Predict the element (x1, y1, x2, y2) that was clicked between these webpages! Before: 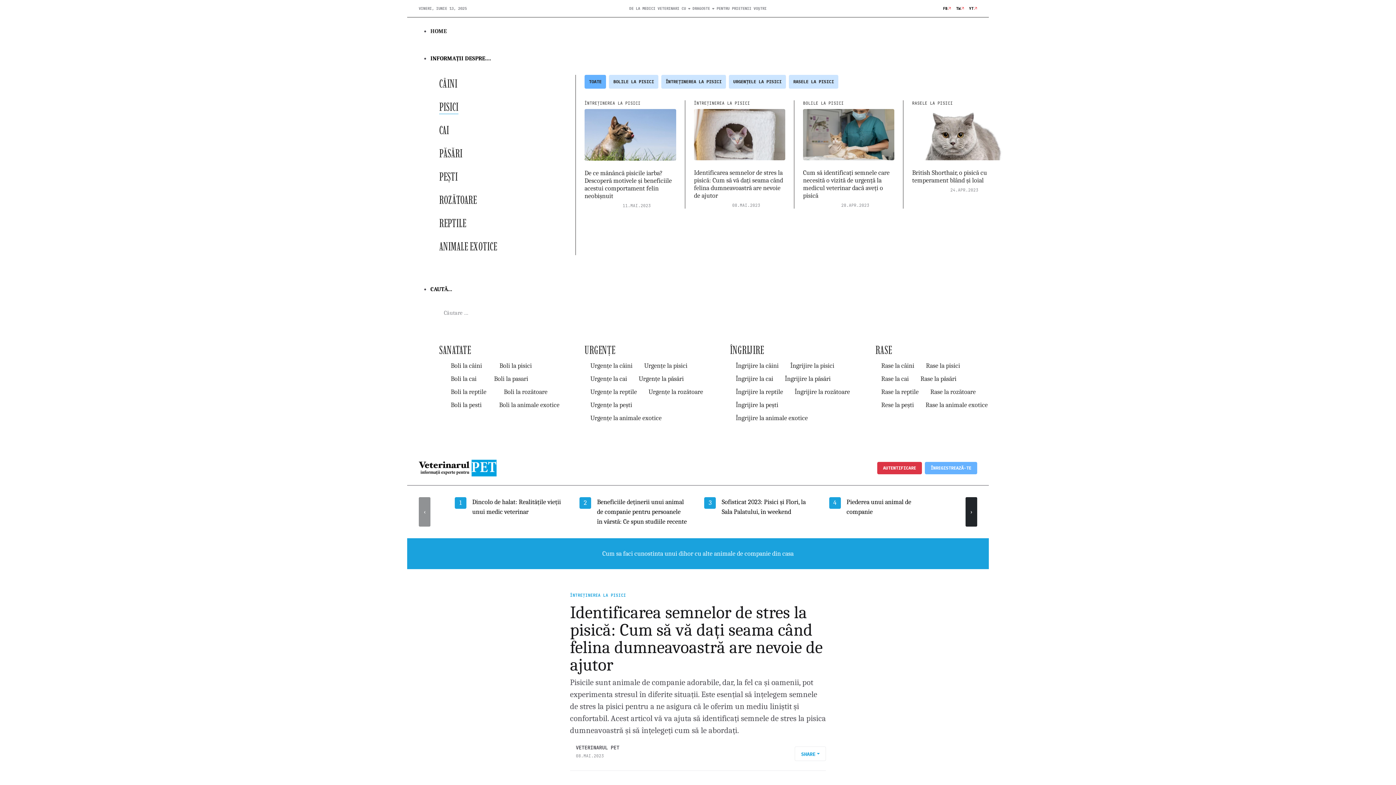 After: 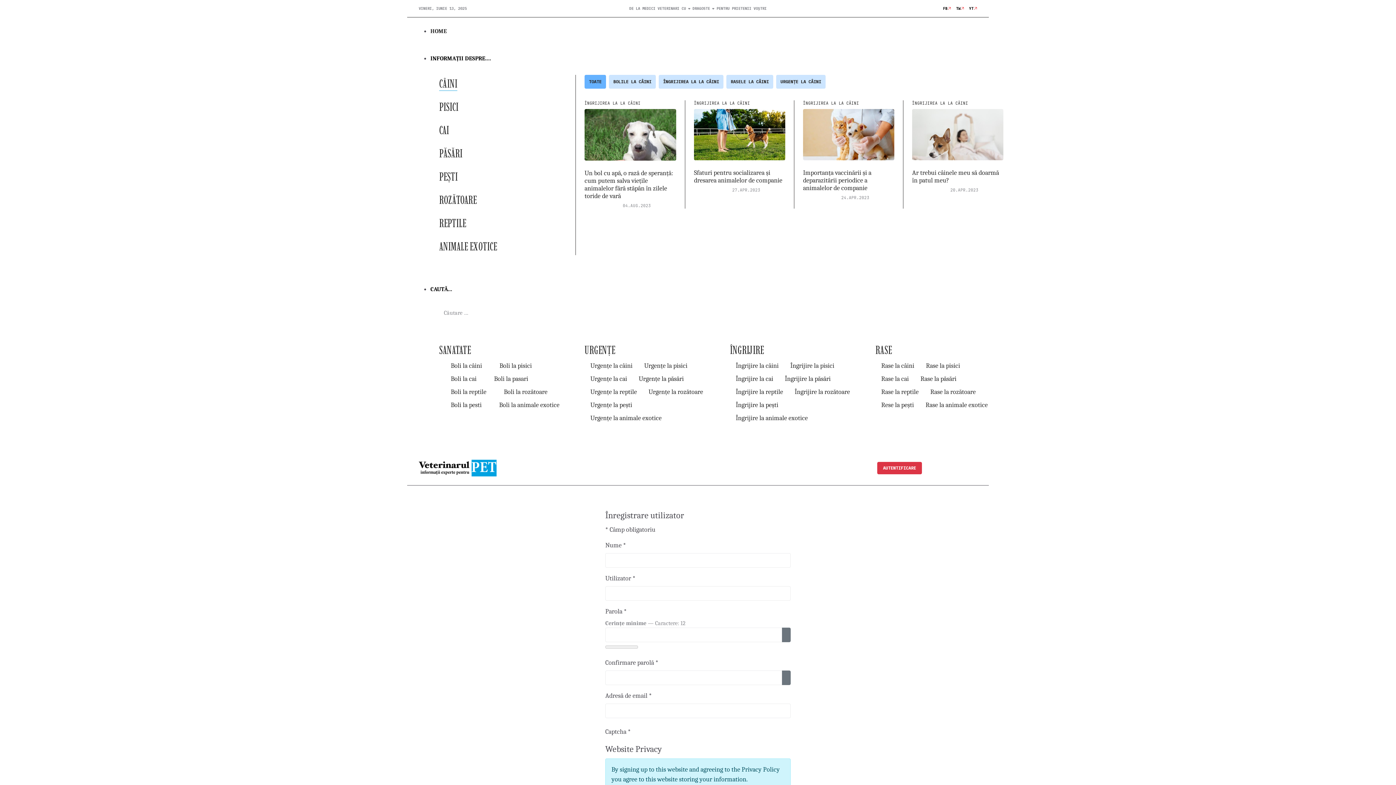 Action: bbox: (925, 462, 977, 474) label: ÎNREGISTREAZĂ-TE